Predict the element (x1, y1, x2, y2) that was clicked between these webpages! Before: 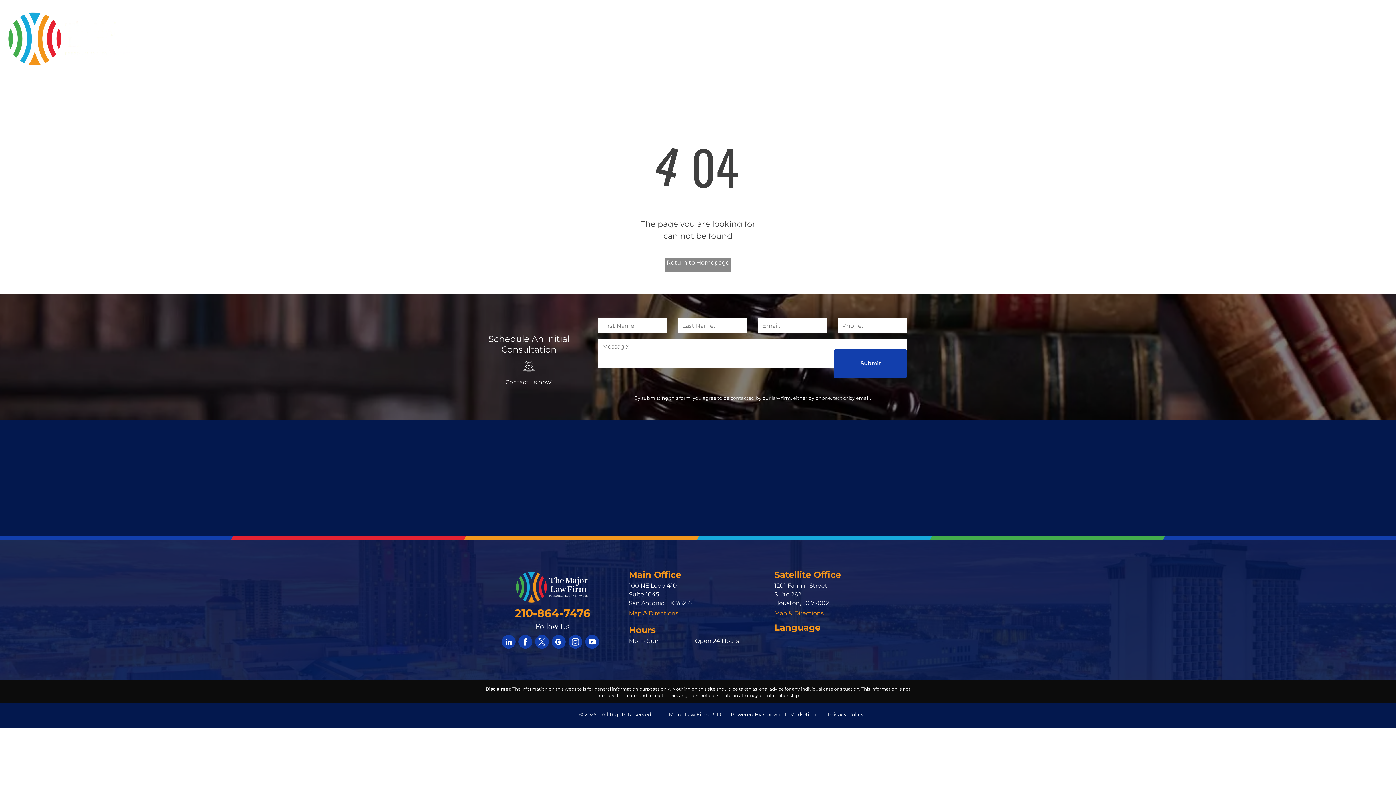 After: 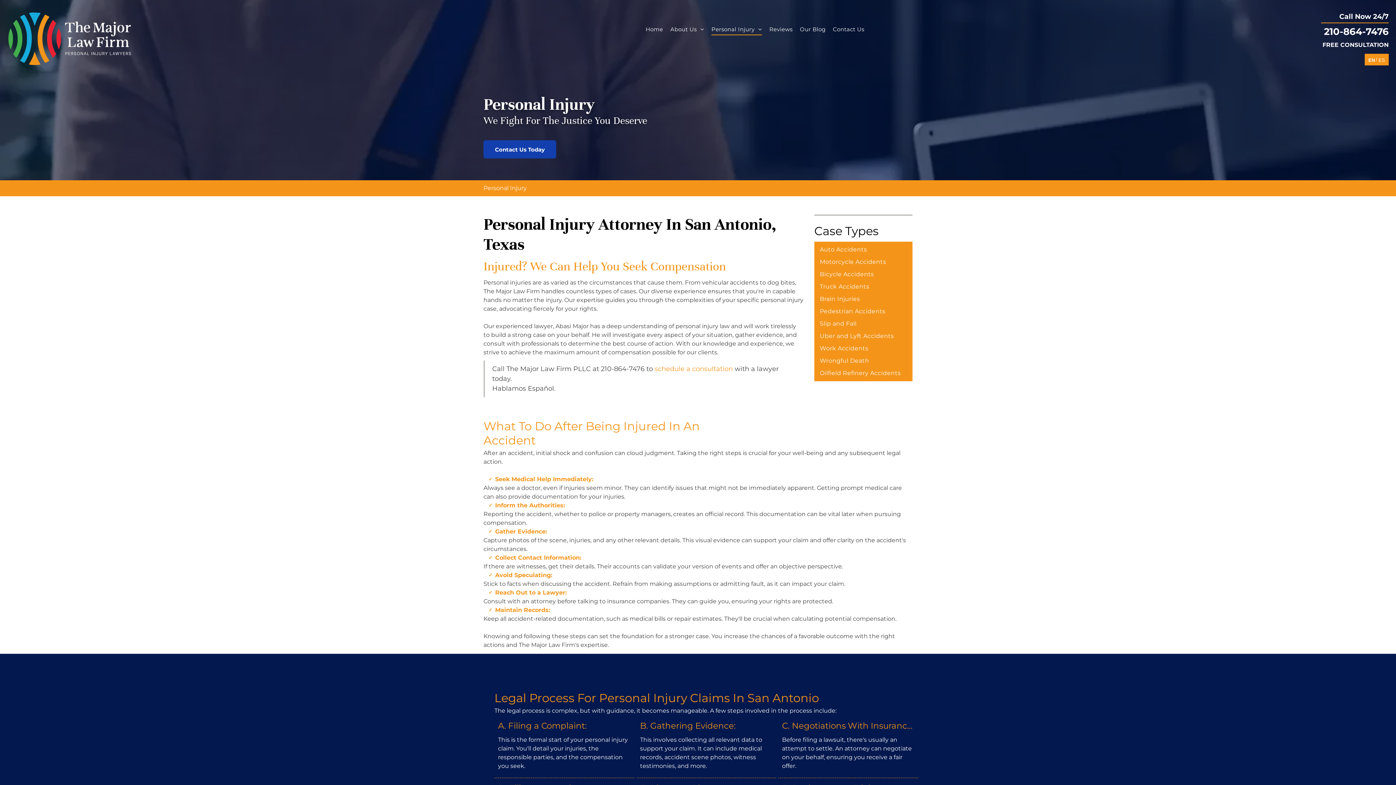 Action: label: Personal Injury bbox: (708, 23, 765, 35)